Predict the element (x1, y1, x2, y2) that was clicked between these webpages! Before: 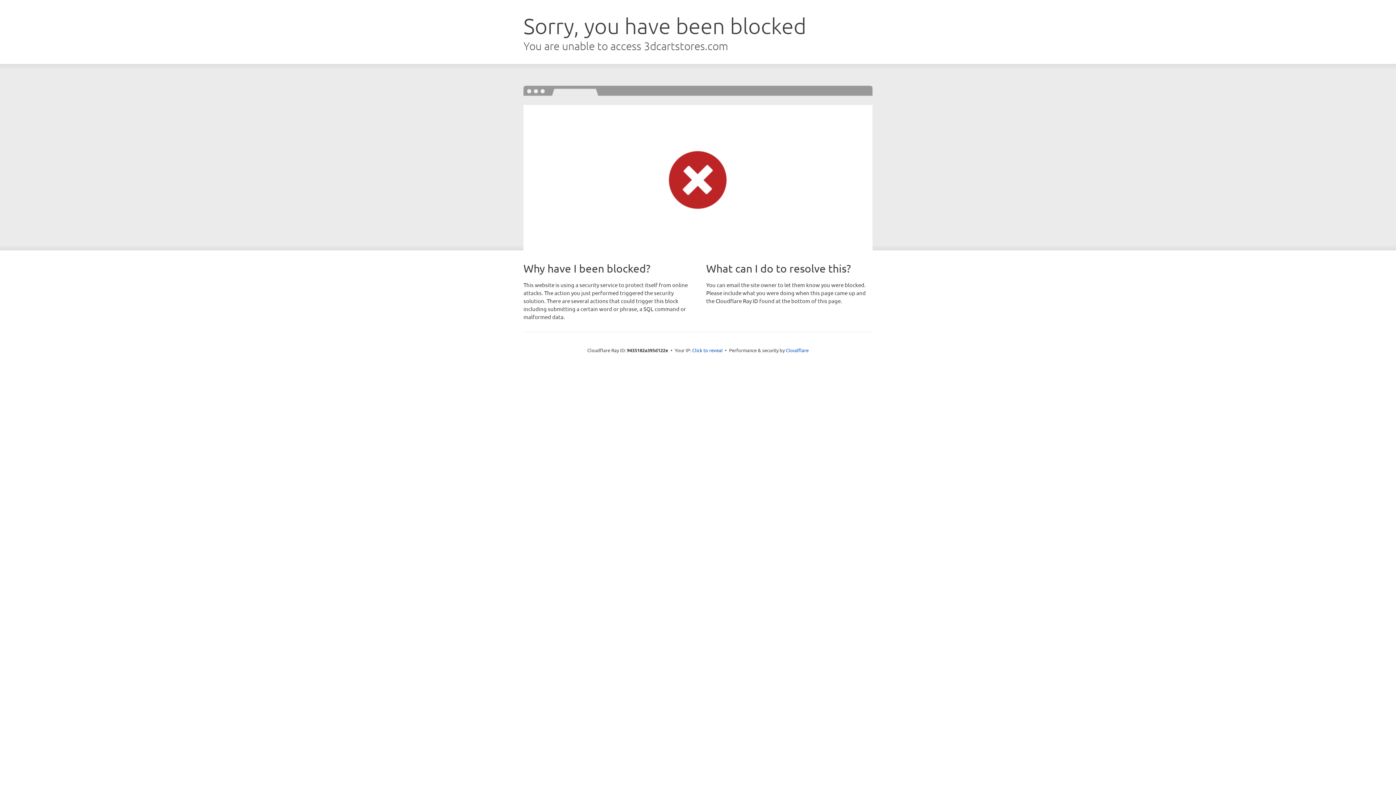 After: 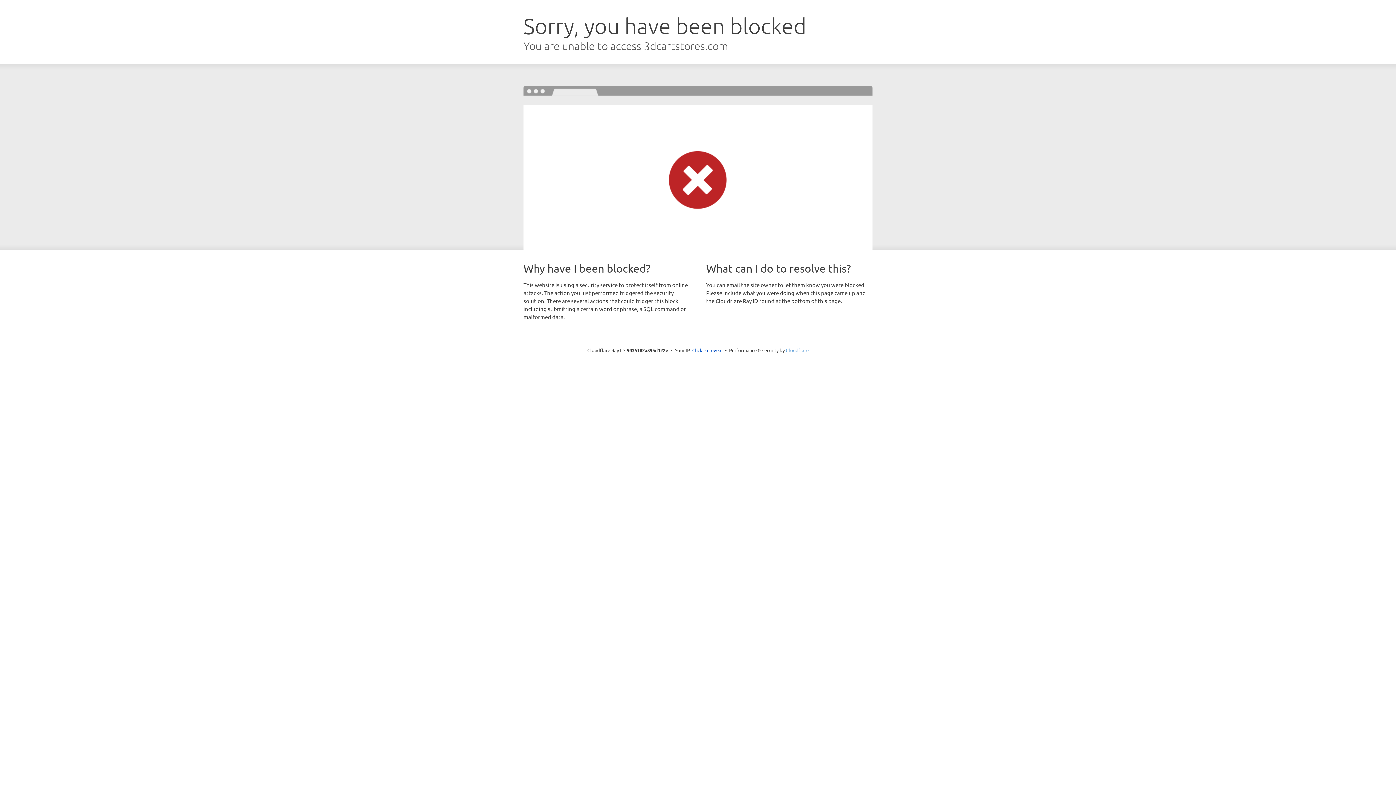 Action: label: Cloudflare bbox: (786, 347, 808, 353)